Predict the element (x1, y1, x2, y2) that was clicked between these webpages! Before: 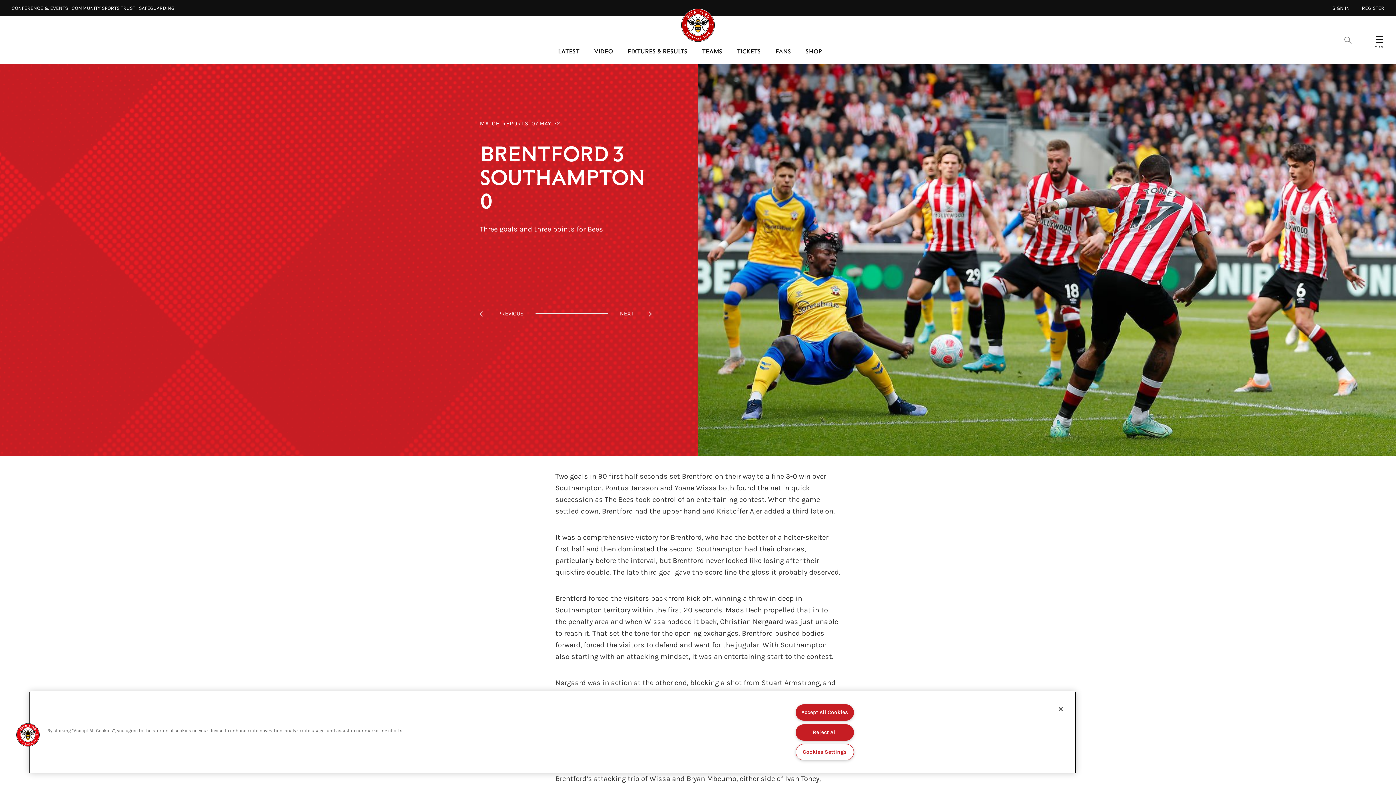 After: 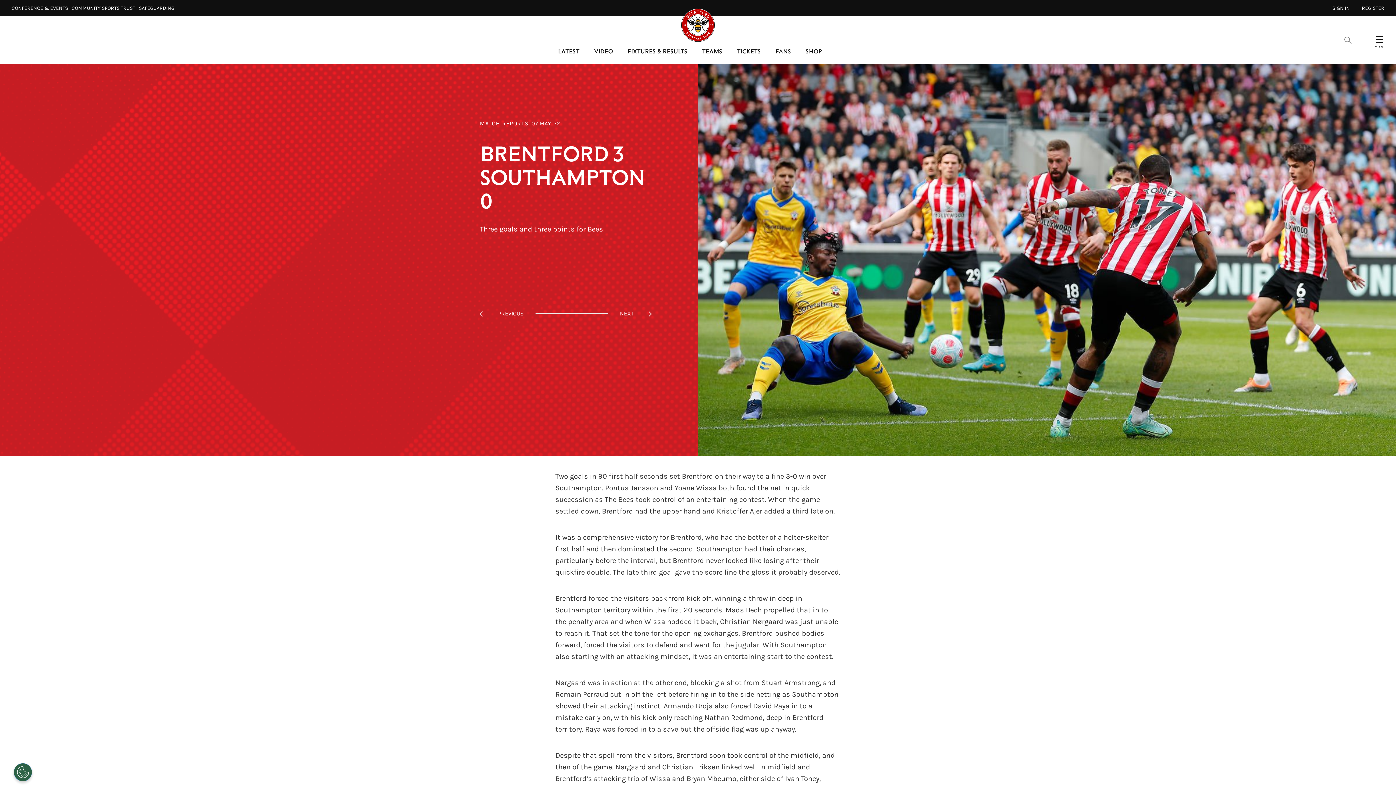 Action: label: Close bbox: (1053, 701, 1069, 717)